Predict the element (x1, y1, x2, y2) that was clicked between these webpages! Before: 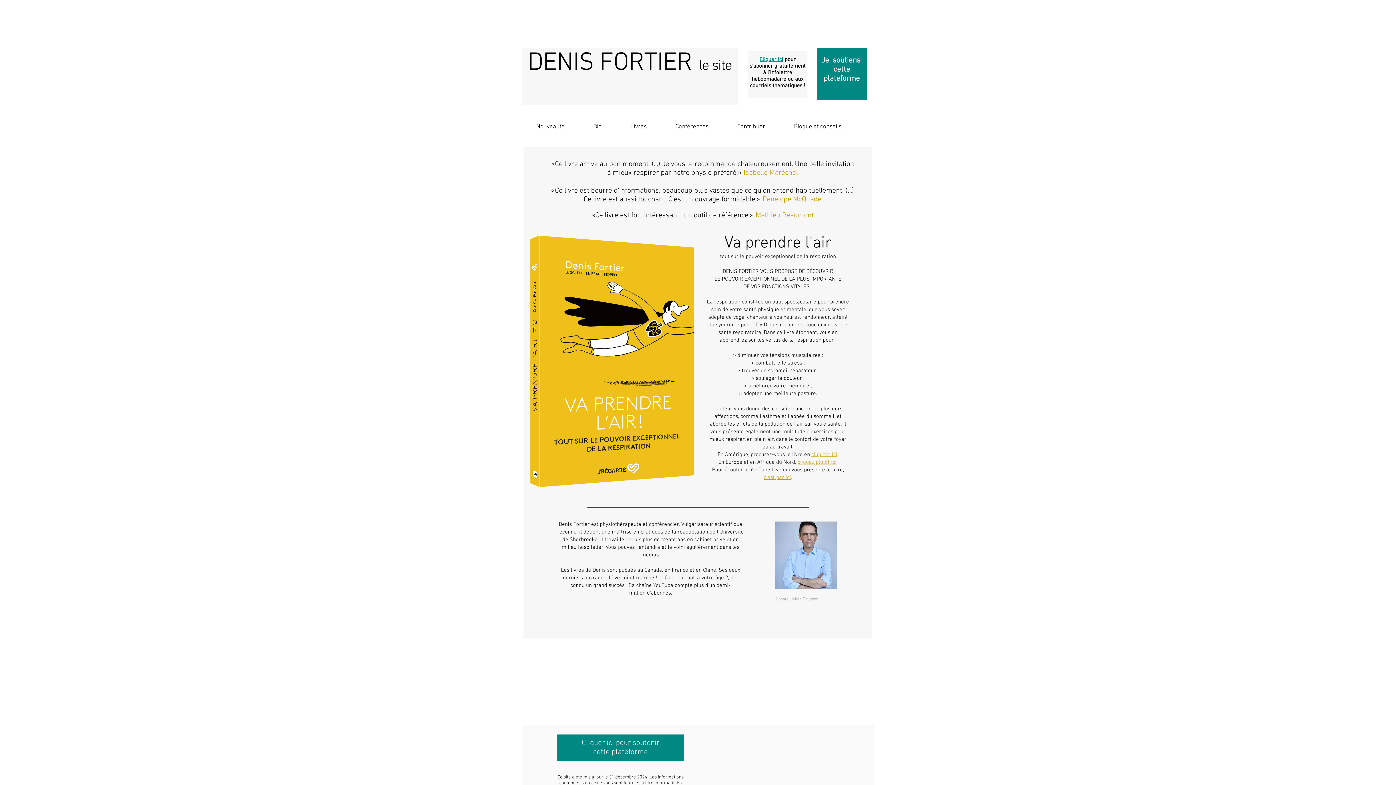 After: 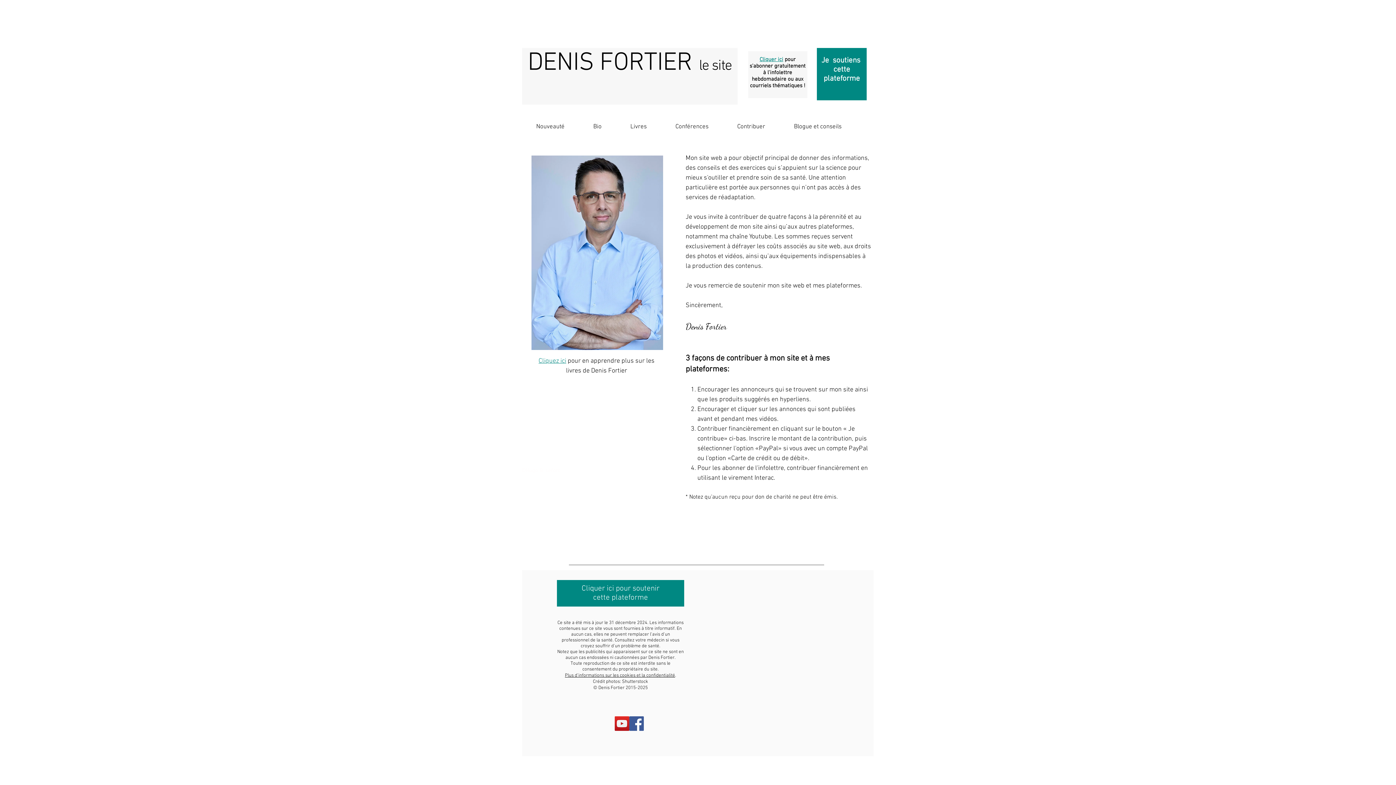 Action: label: cette bbox: (833, 65, 850, 74)